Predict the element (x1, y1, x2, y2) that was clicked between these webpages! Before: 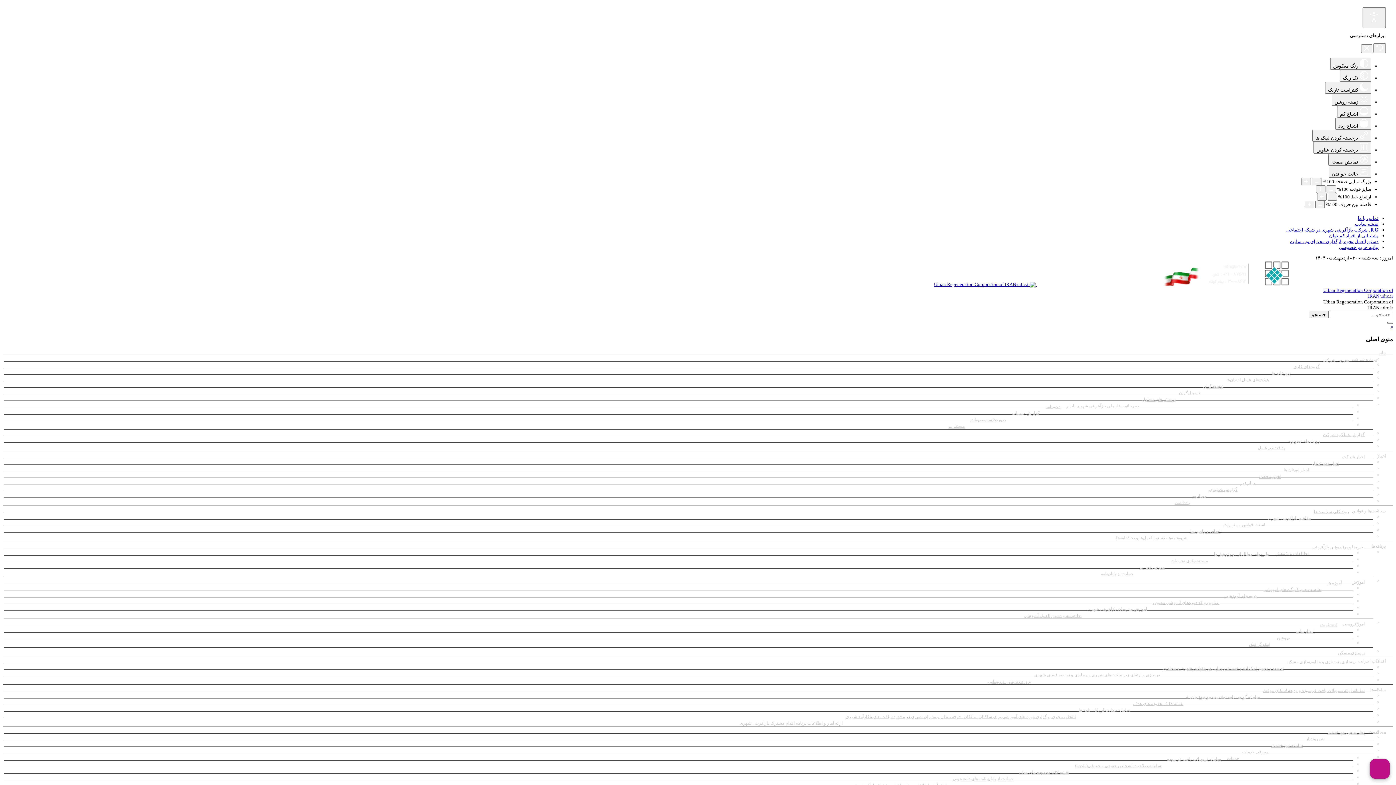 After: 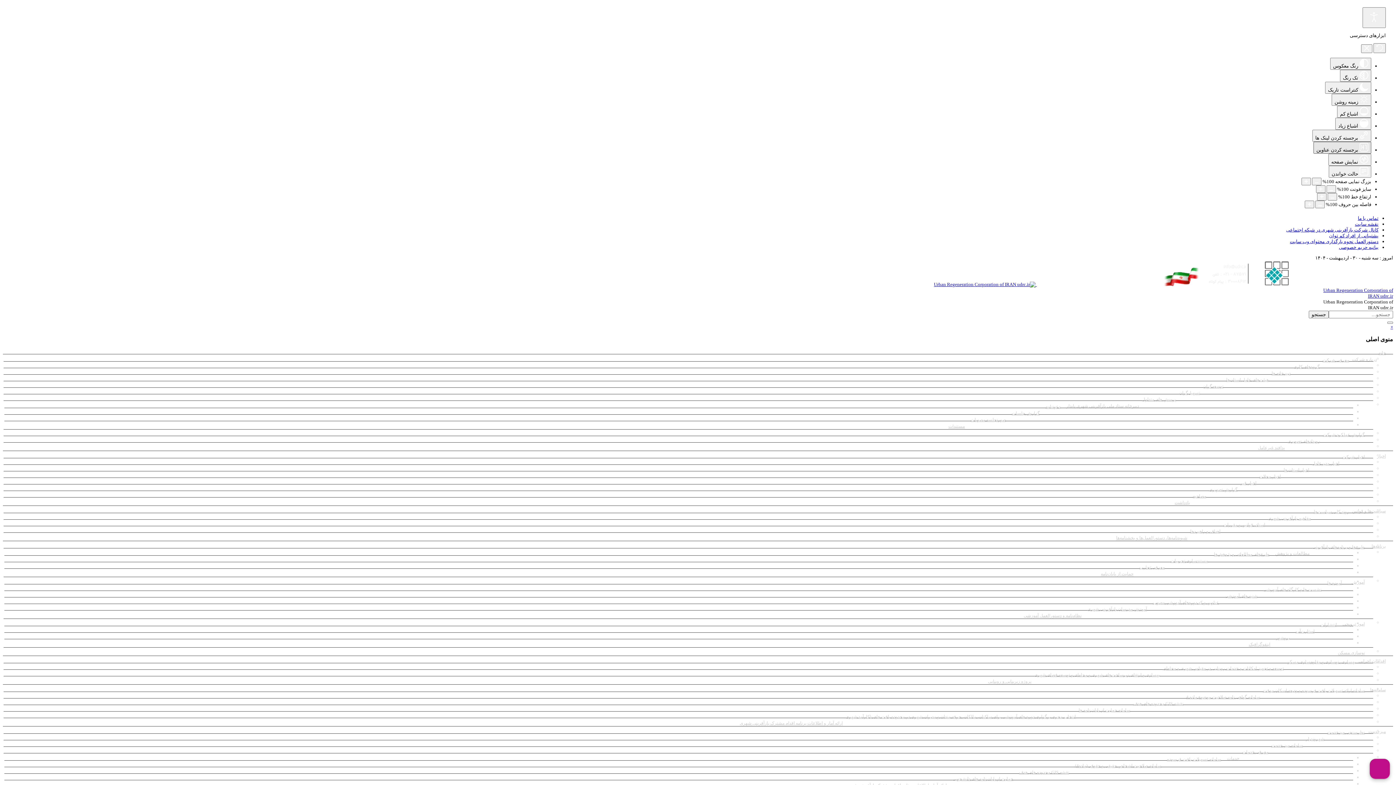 Action: label:  برجسته کردن عناوین bbox: (1313, 141, 1371, 153)